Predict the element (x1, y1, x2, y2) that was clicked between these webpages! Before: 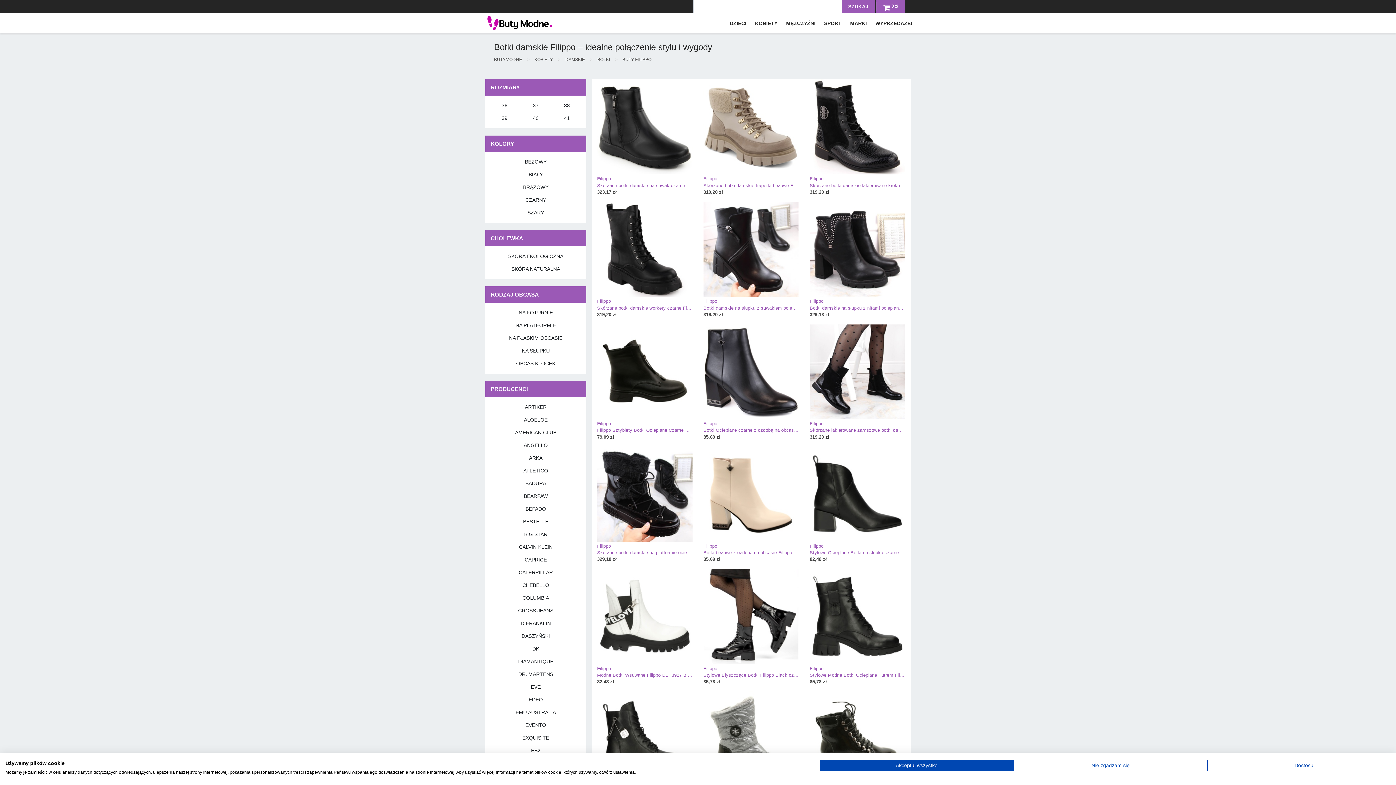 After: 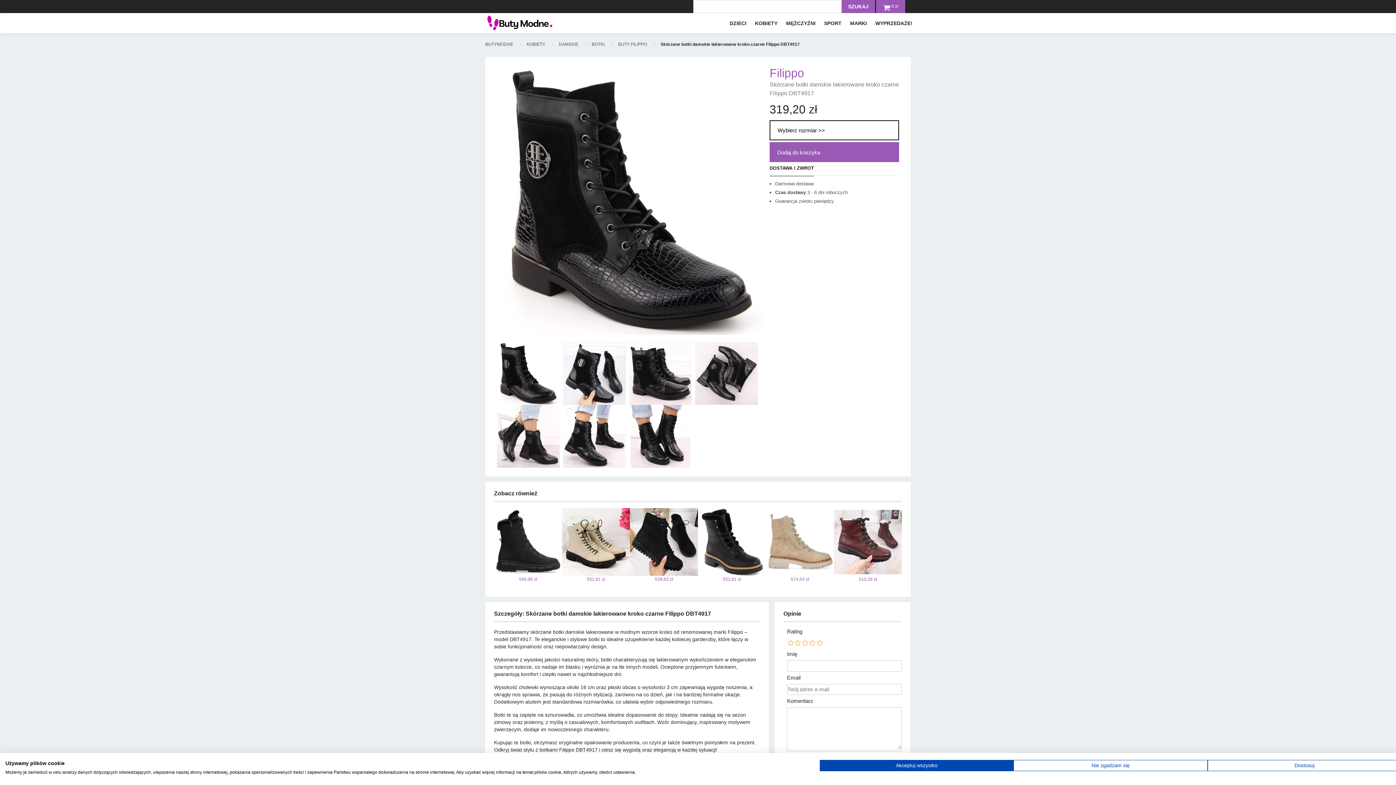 Action: bbox: (809, 79, 905, 194) label: Filippo
Skórzane botki damskie lakierowane kroko czarne Filippo DBT4917
319,20 zł